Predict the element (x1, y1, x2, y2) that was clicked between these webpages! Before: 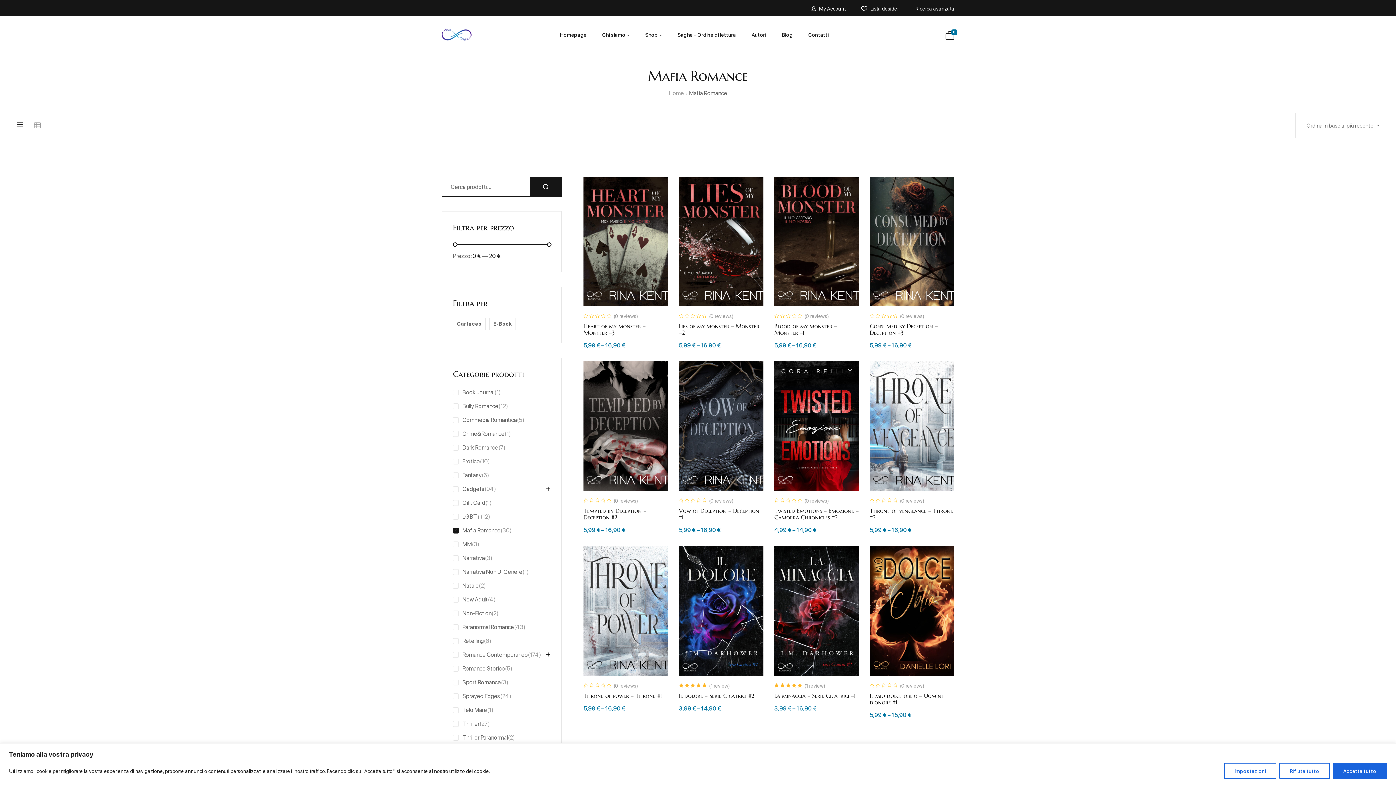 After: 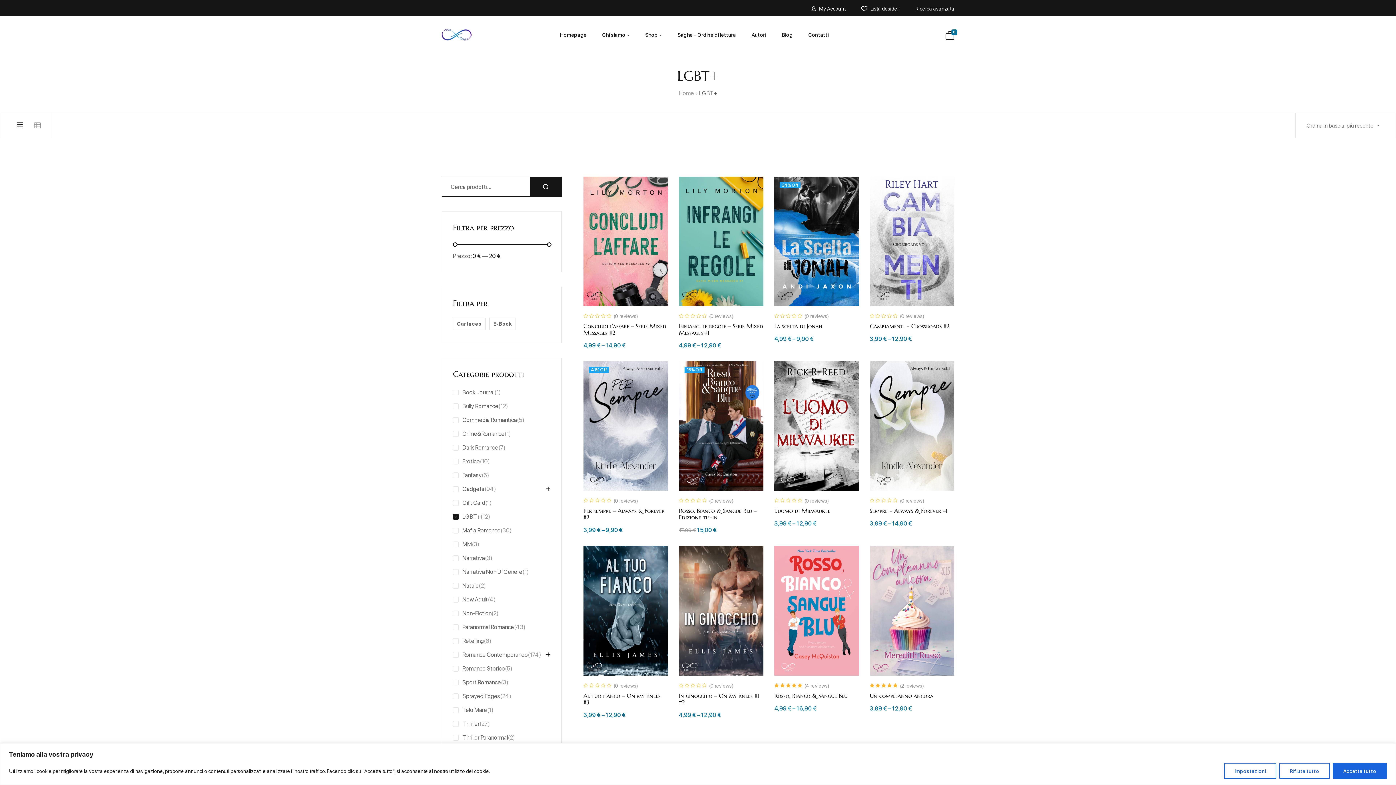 Action: bbox: (462, 511, 490, 521) label: 12
LGBT+